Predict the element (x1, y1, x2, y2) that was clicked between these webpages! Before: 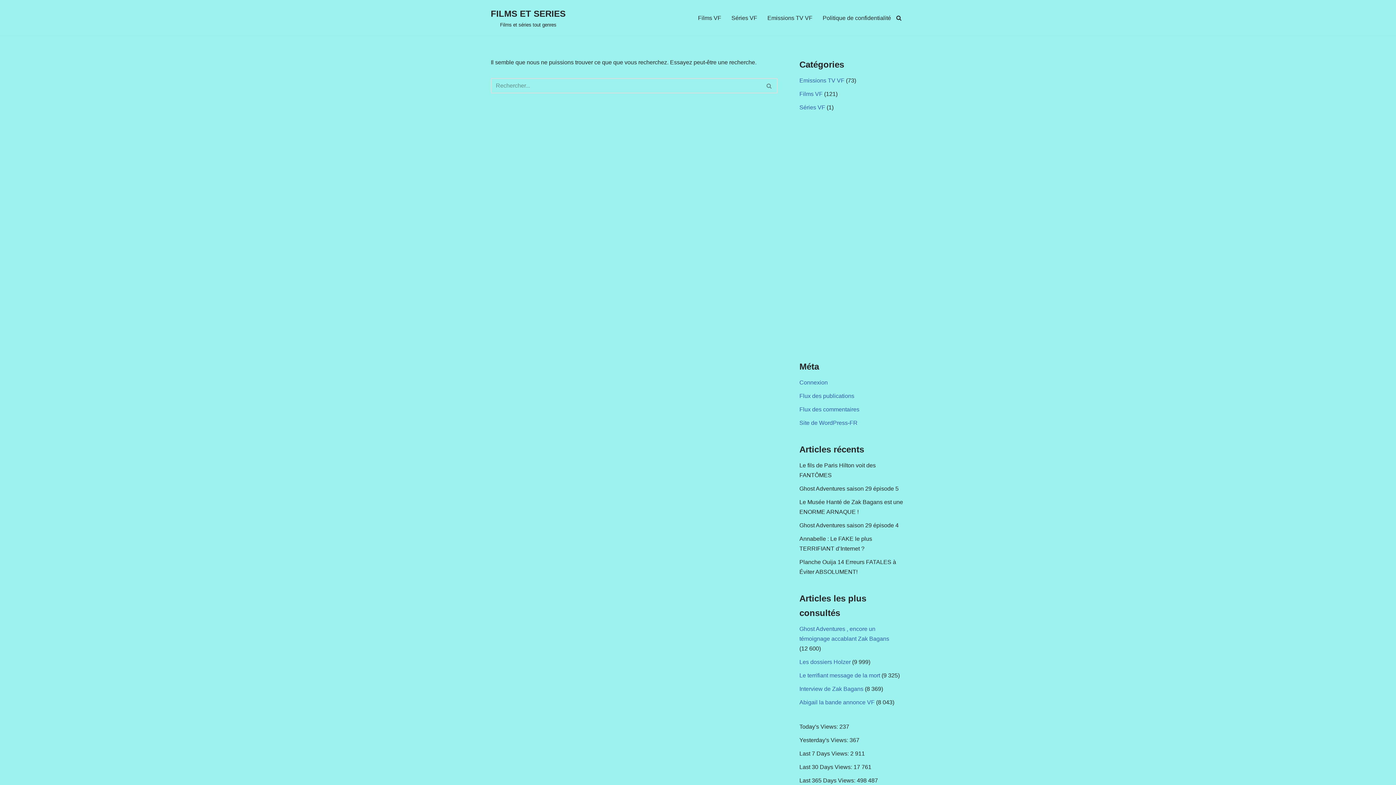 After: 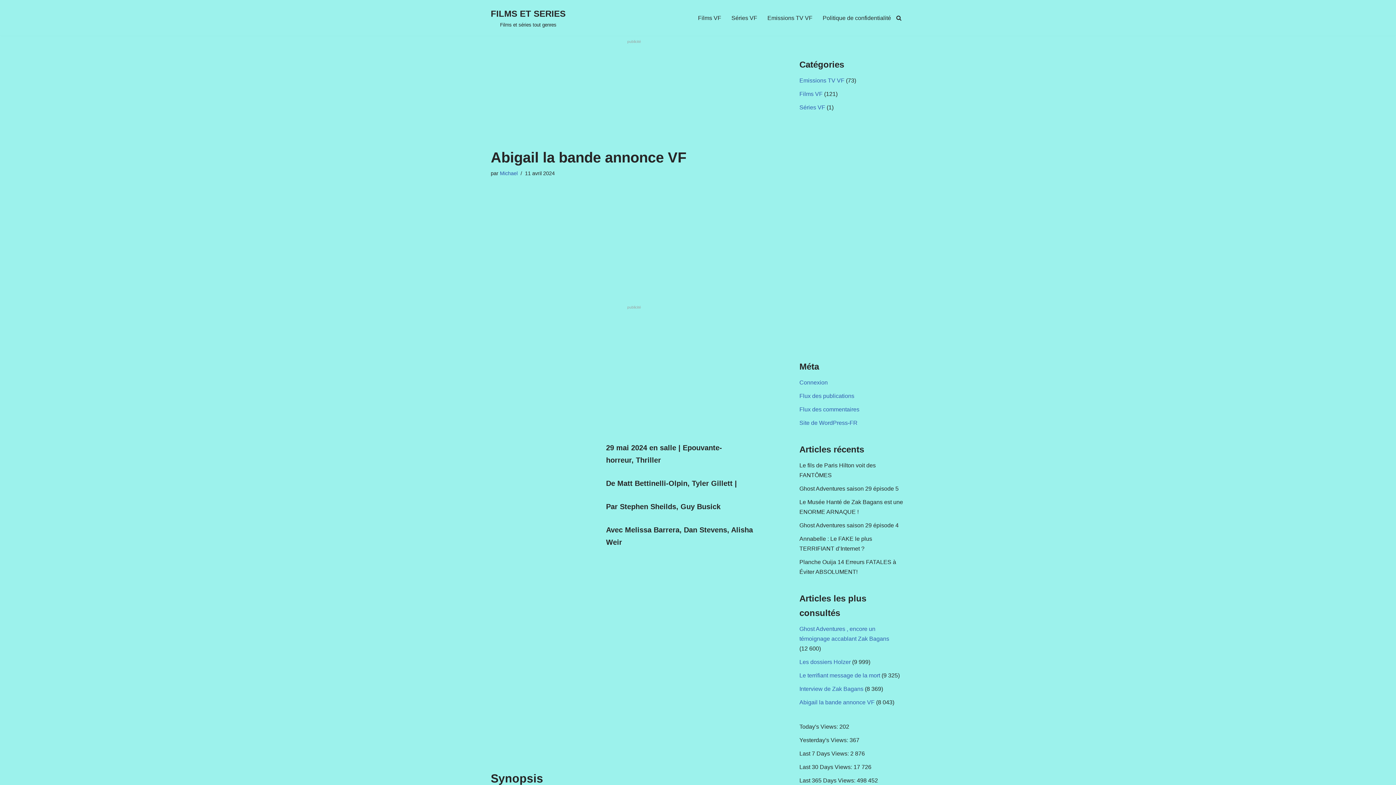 Action: bbox: (799, 699, 874, 705) label: Abigail la bande annonce VF